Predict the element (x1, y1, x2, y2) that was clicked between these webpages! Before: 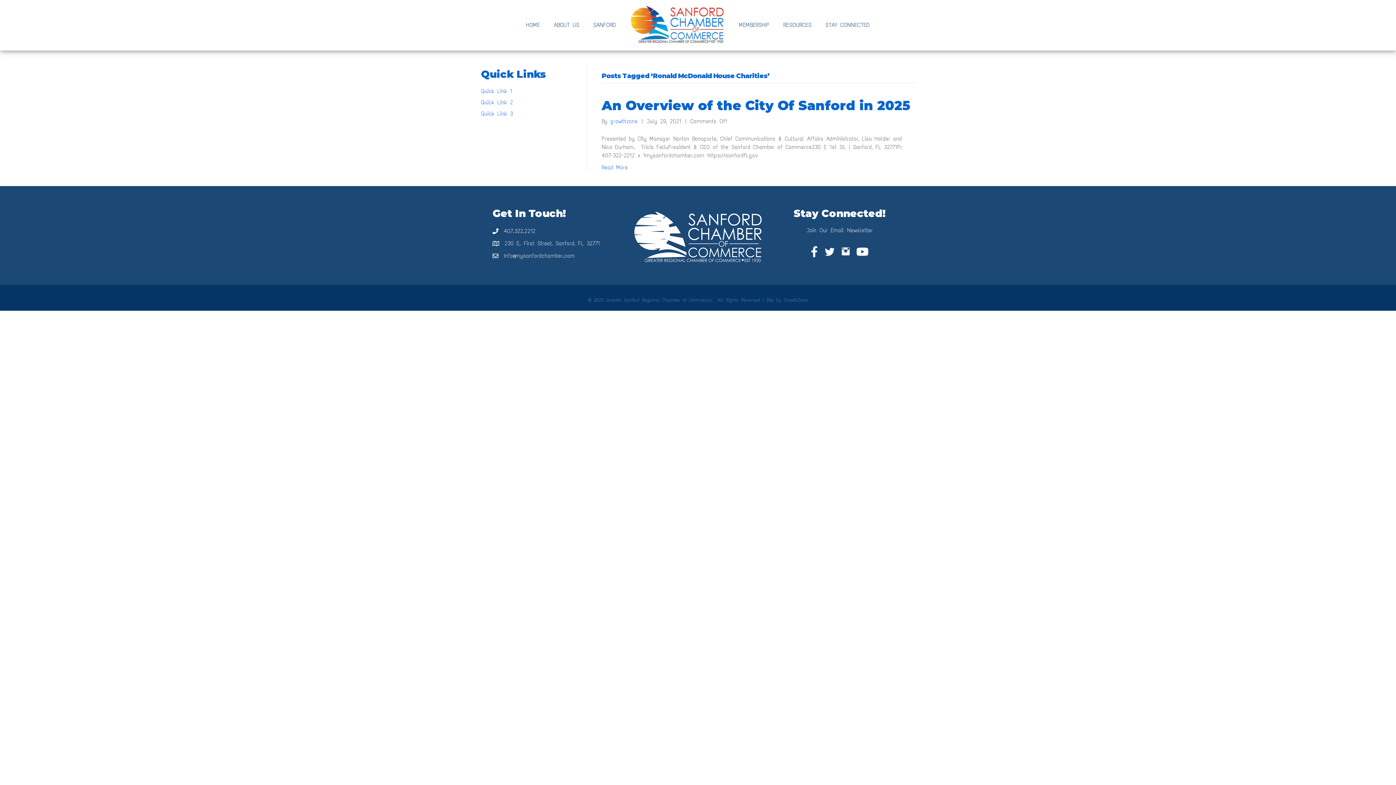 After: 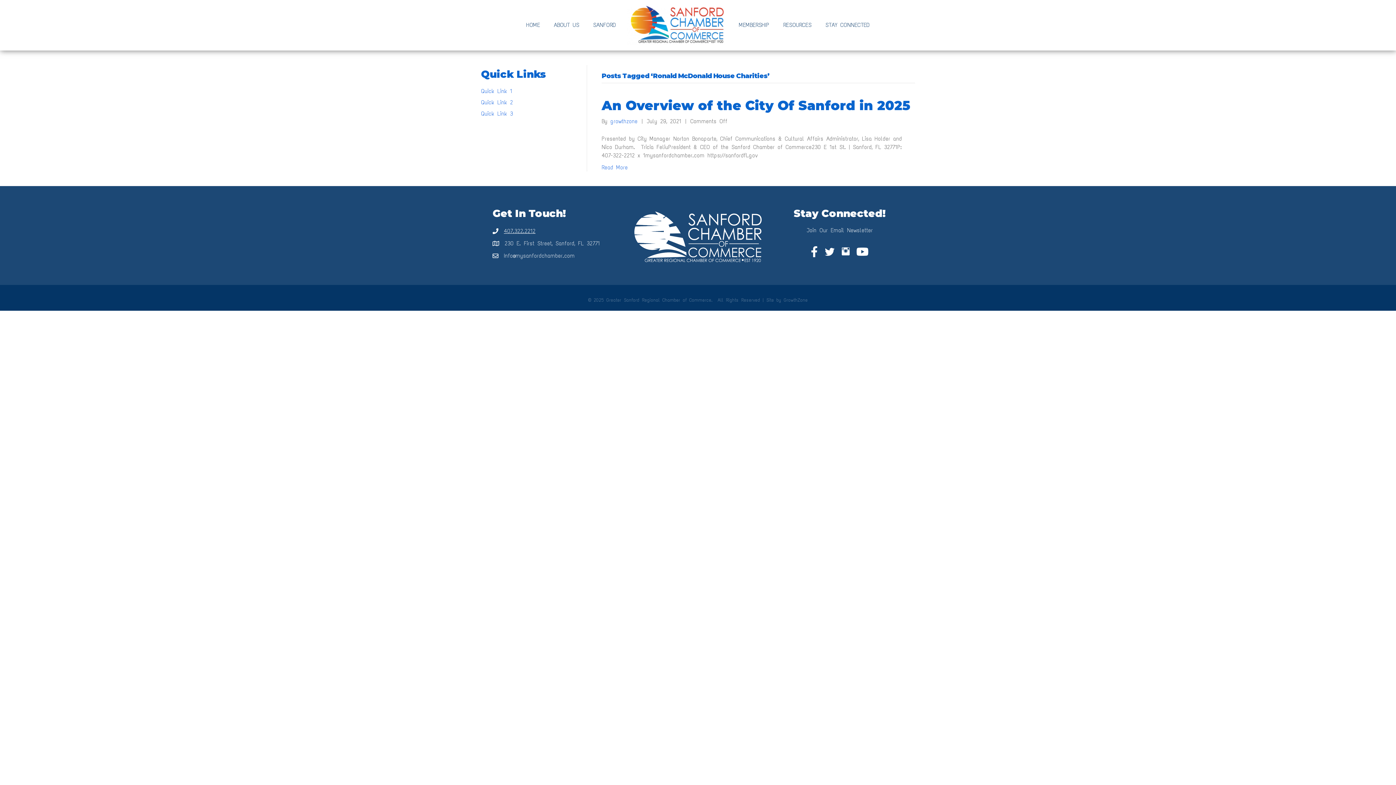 Action: bbox: (504, 226, 535, 235) label: 407.322.2212